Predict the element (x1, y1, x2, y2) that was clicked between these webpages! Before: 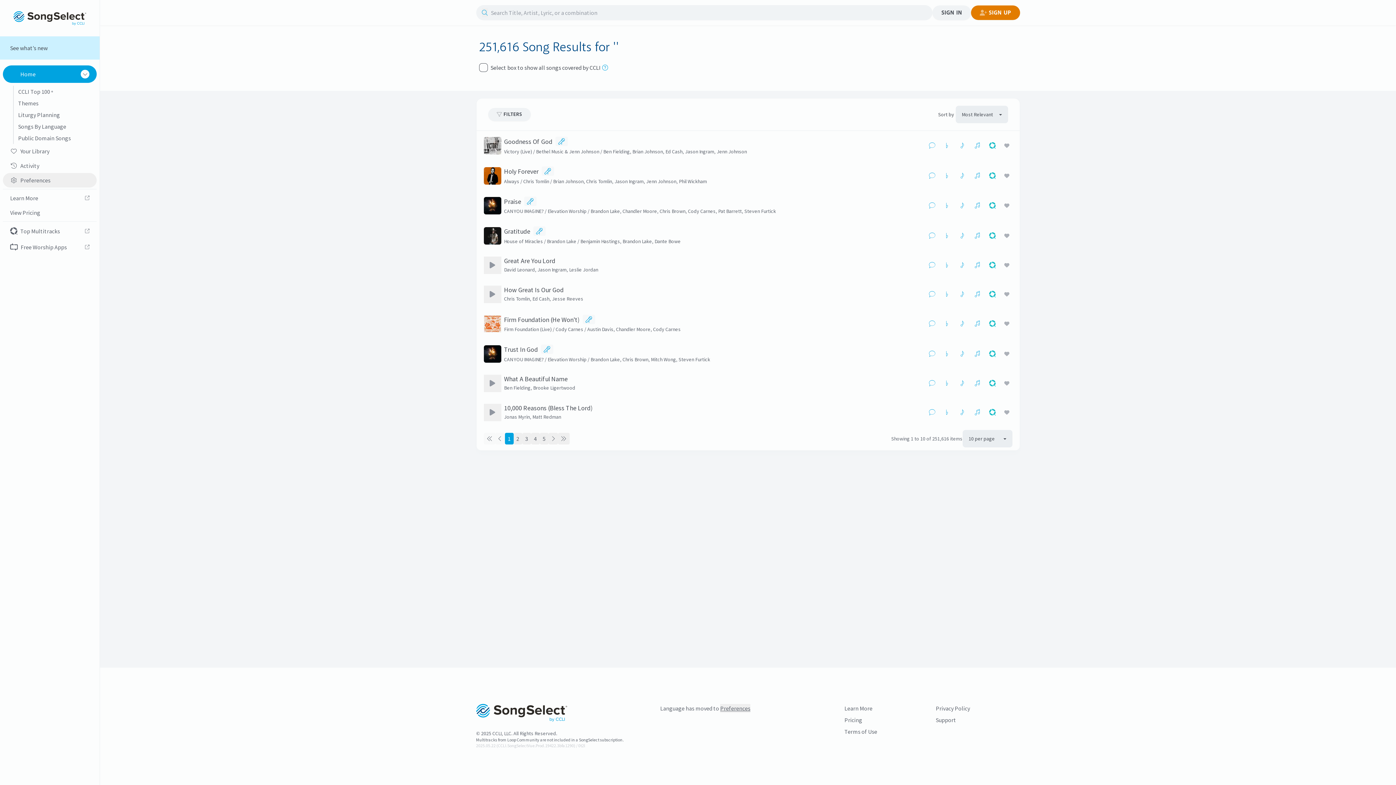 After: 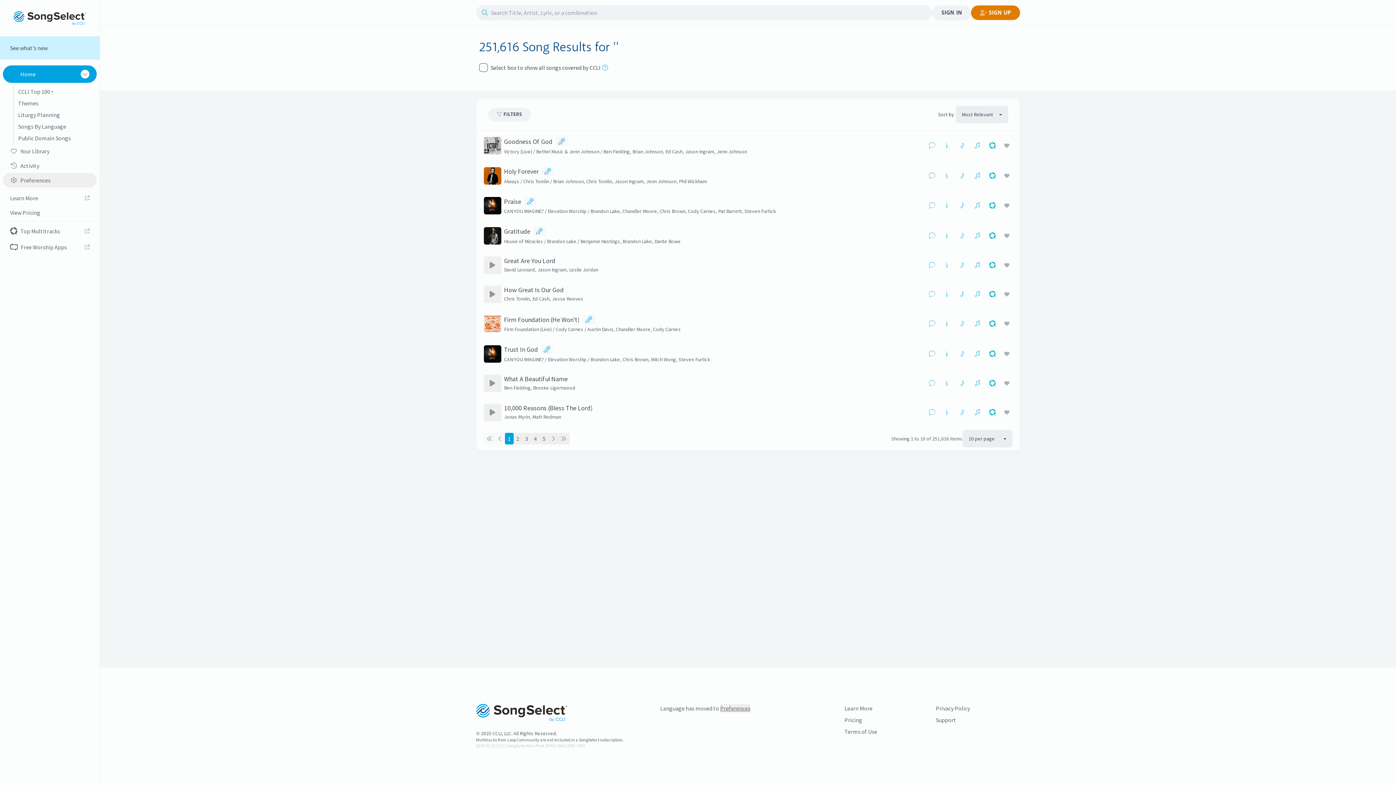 Action: bbox: (986, 170, 998, 181)